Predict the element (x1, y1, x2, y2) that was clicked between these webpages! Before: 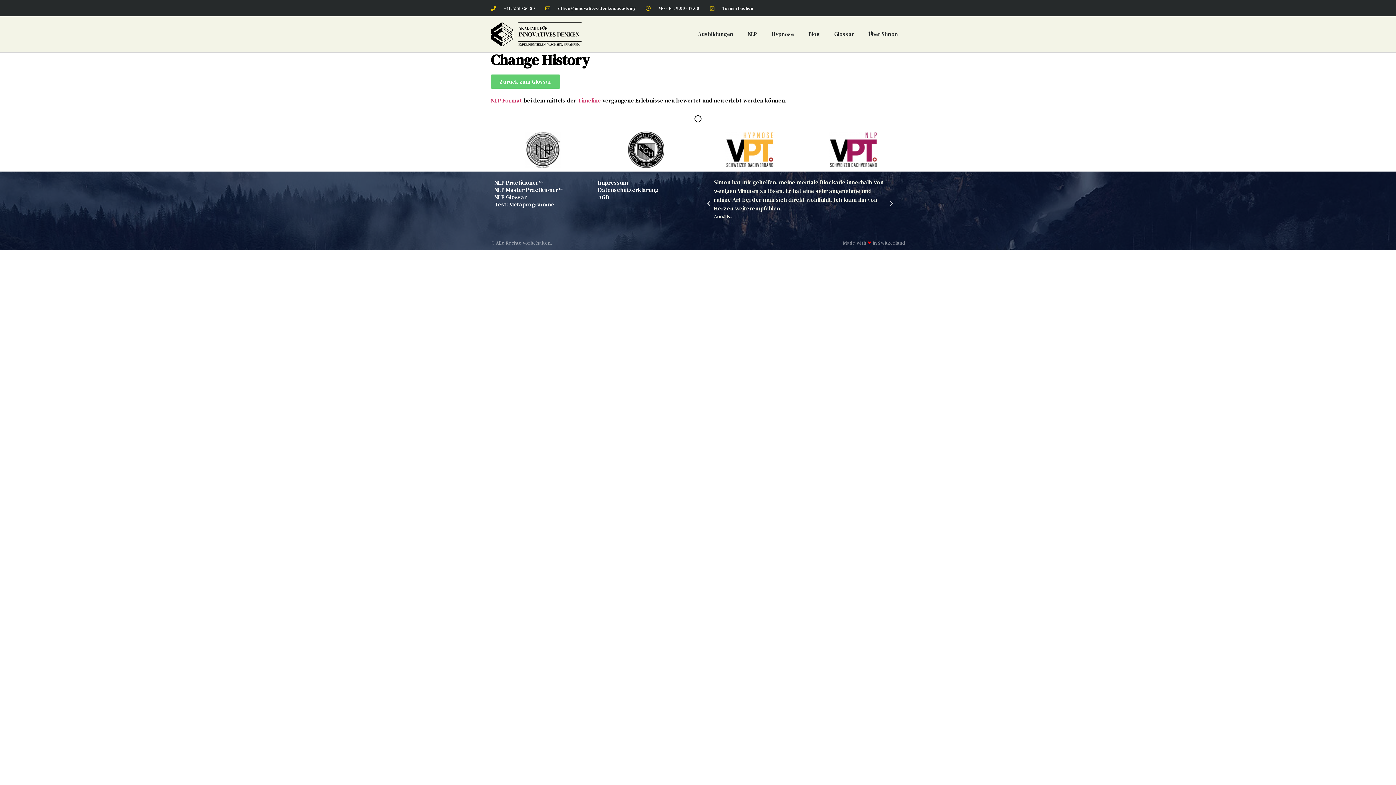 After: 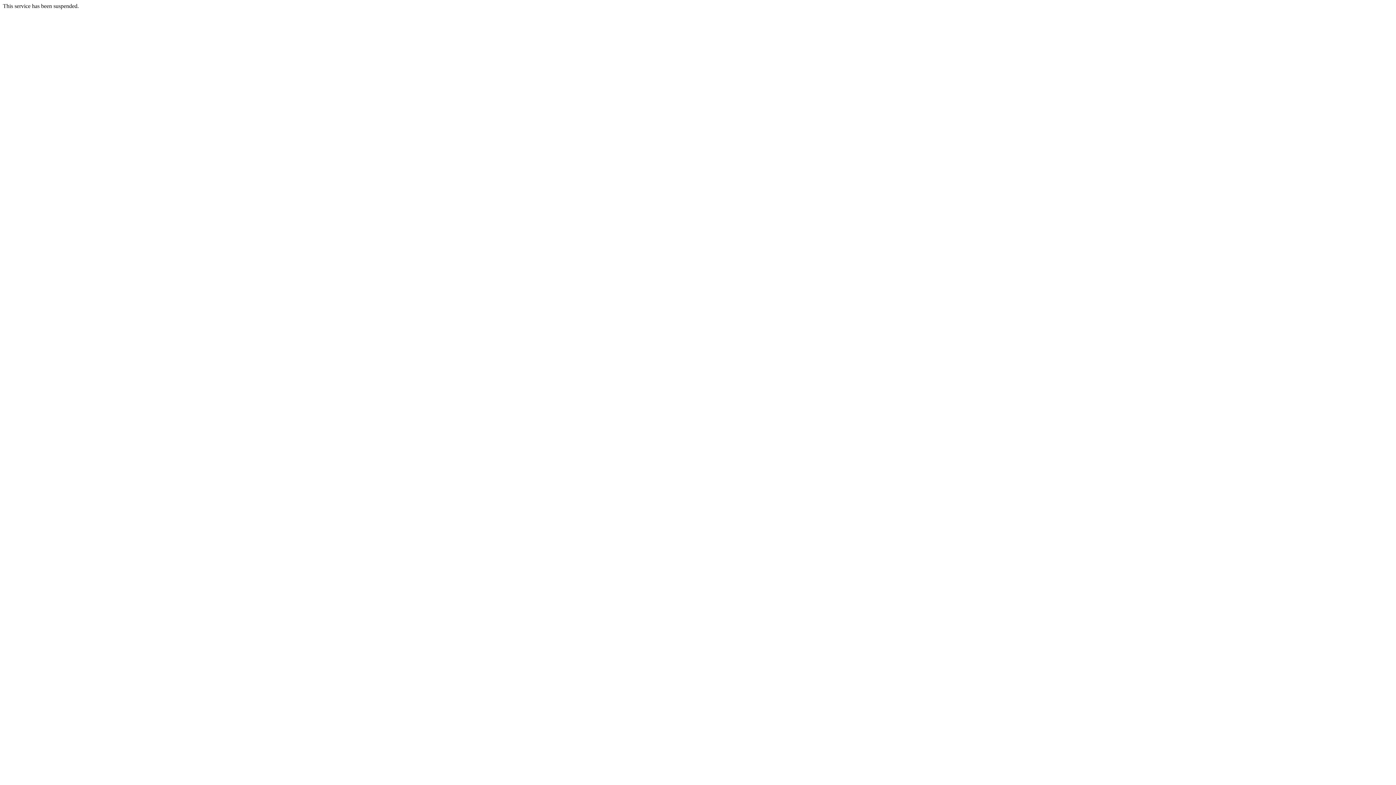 Action: bbox: (494, 200, 590, 208) label: Test: Metaprogramme